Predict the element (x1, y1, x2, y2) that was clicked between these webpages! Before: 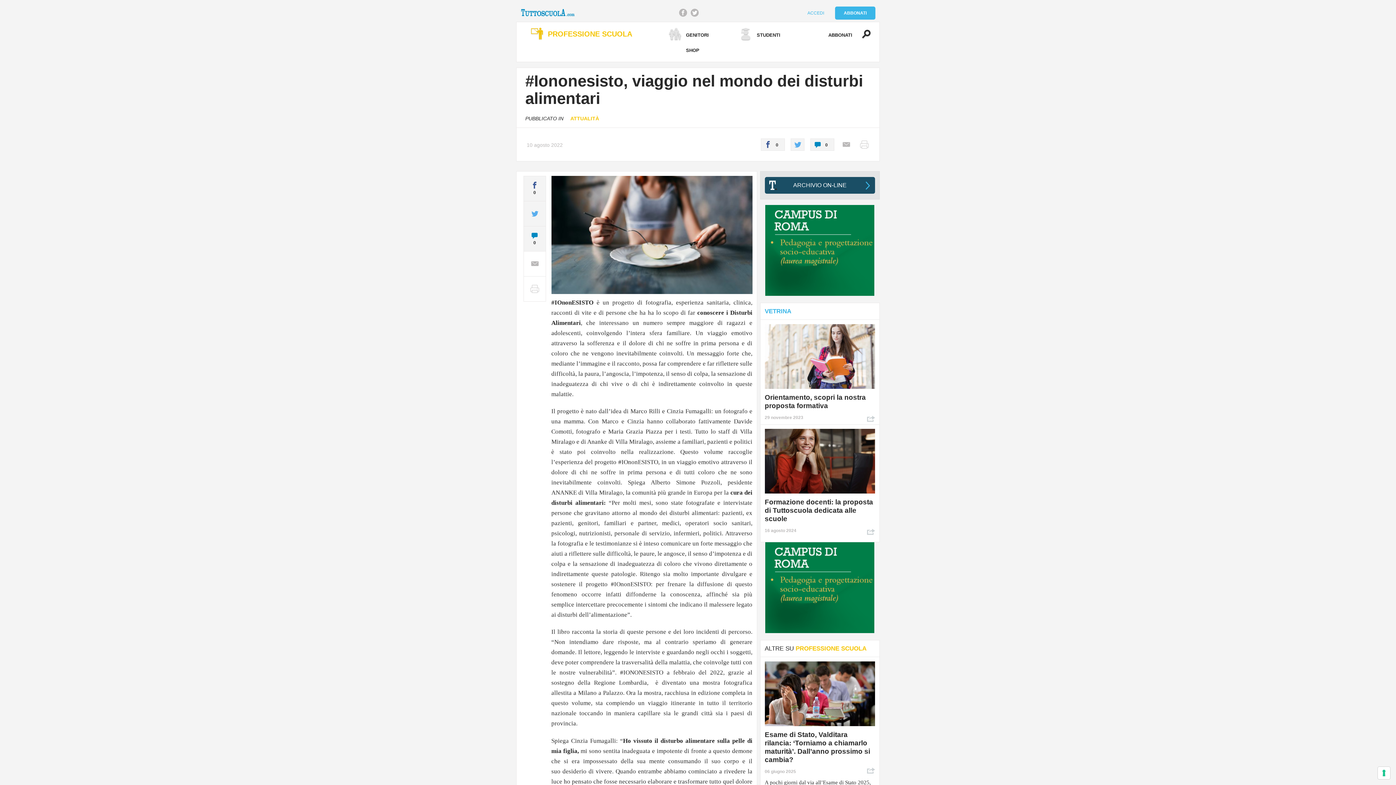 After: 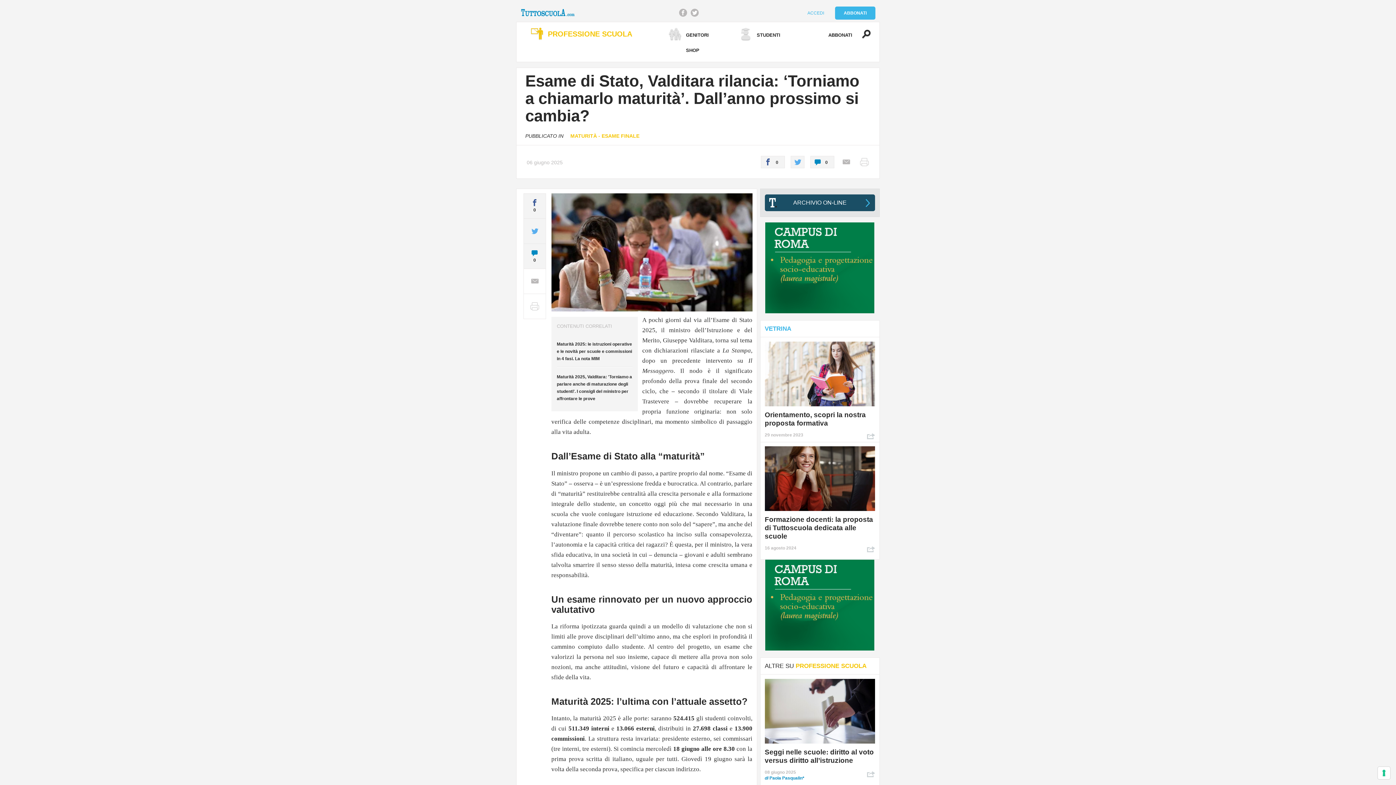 Action: label: Esame di Stato, Valditara rilancia: ‘Torniamo a chiamarlo maturità’. Dall’anno prossimo si cambia? bbox: (764, 661, 875, 768)